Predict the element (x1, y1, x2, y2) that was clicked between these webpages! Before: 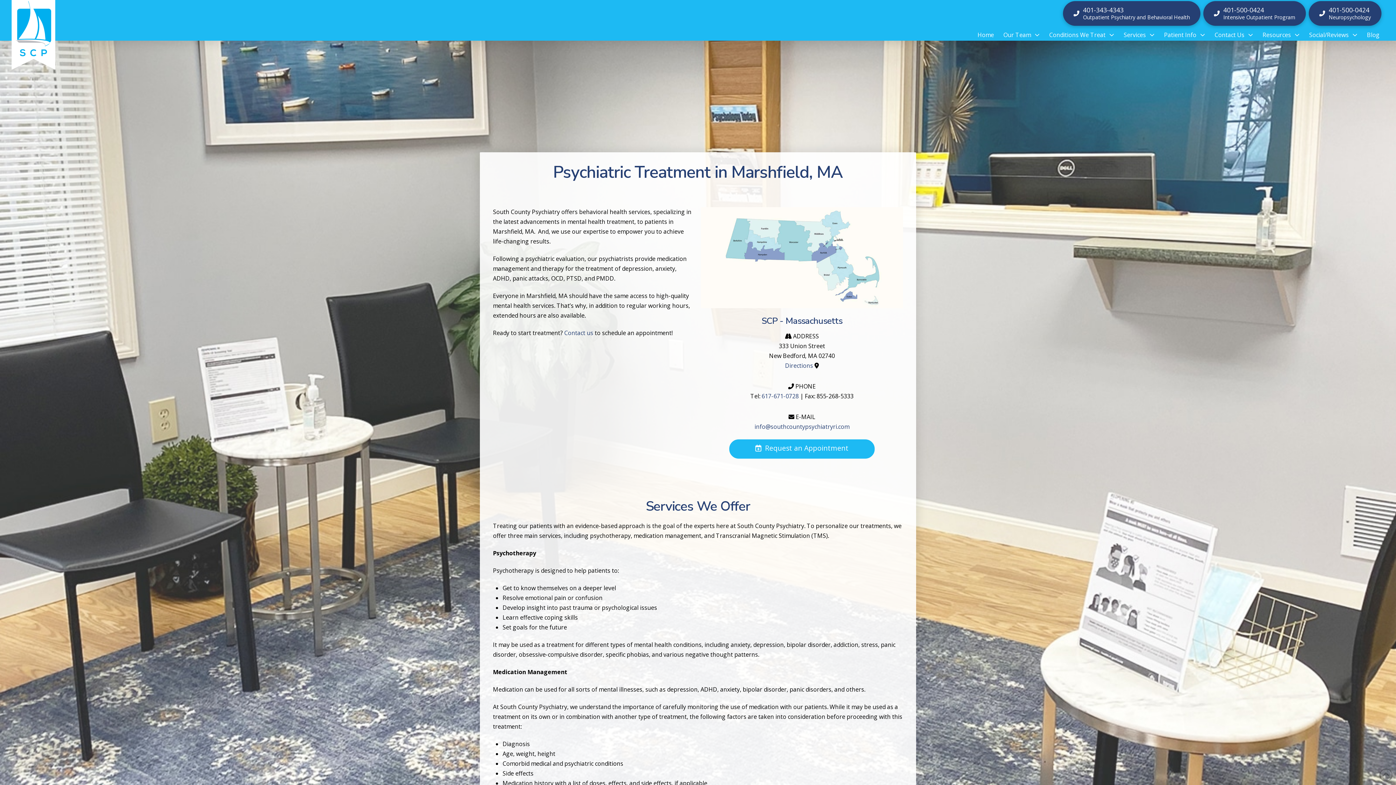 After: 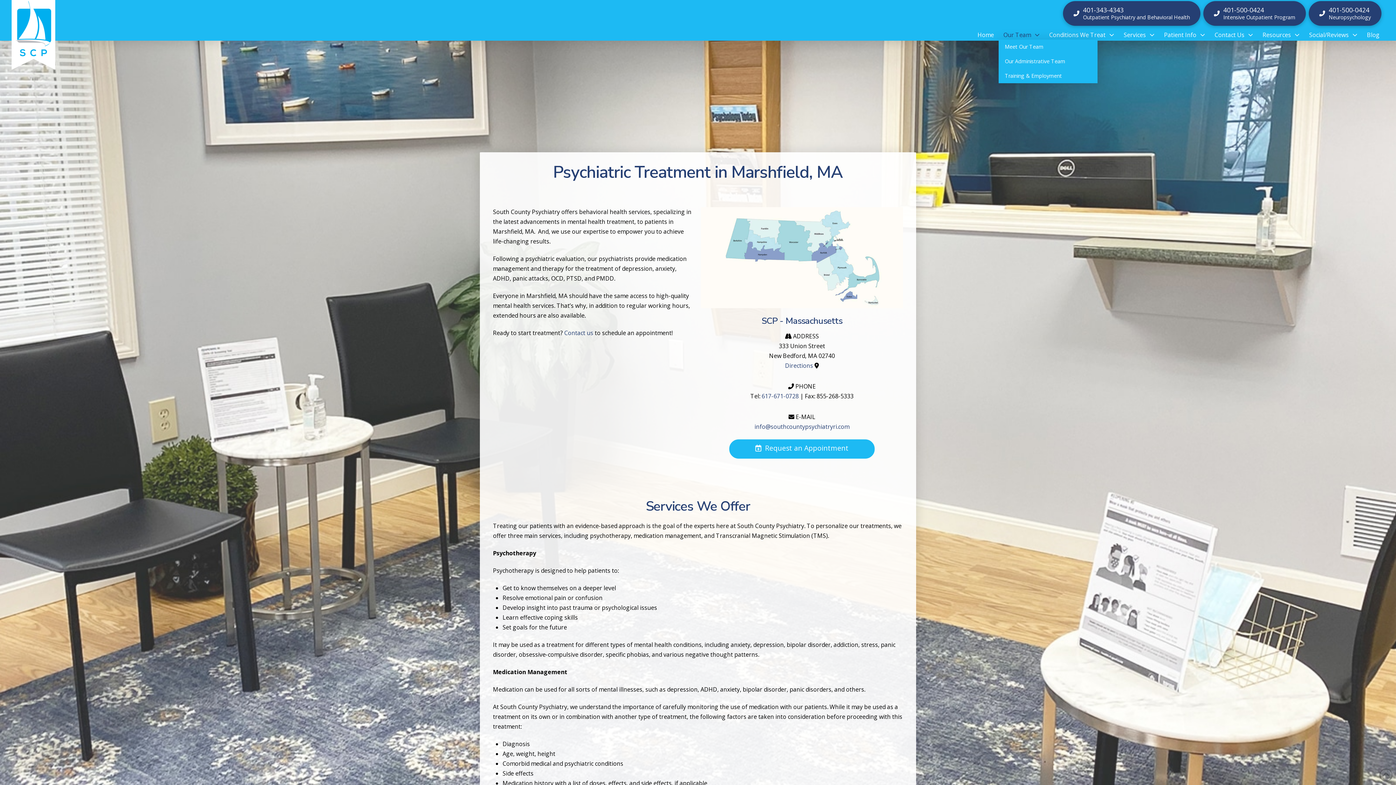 Action: label: Our Team bbox: (998, 25, 1044, 39)